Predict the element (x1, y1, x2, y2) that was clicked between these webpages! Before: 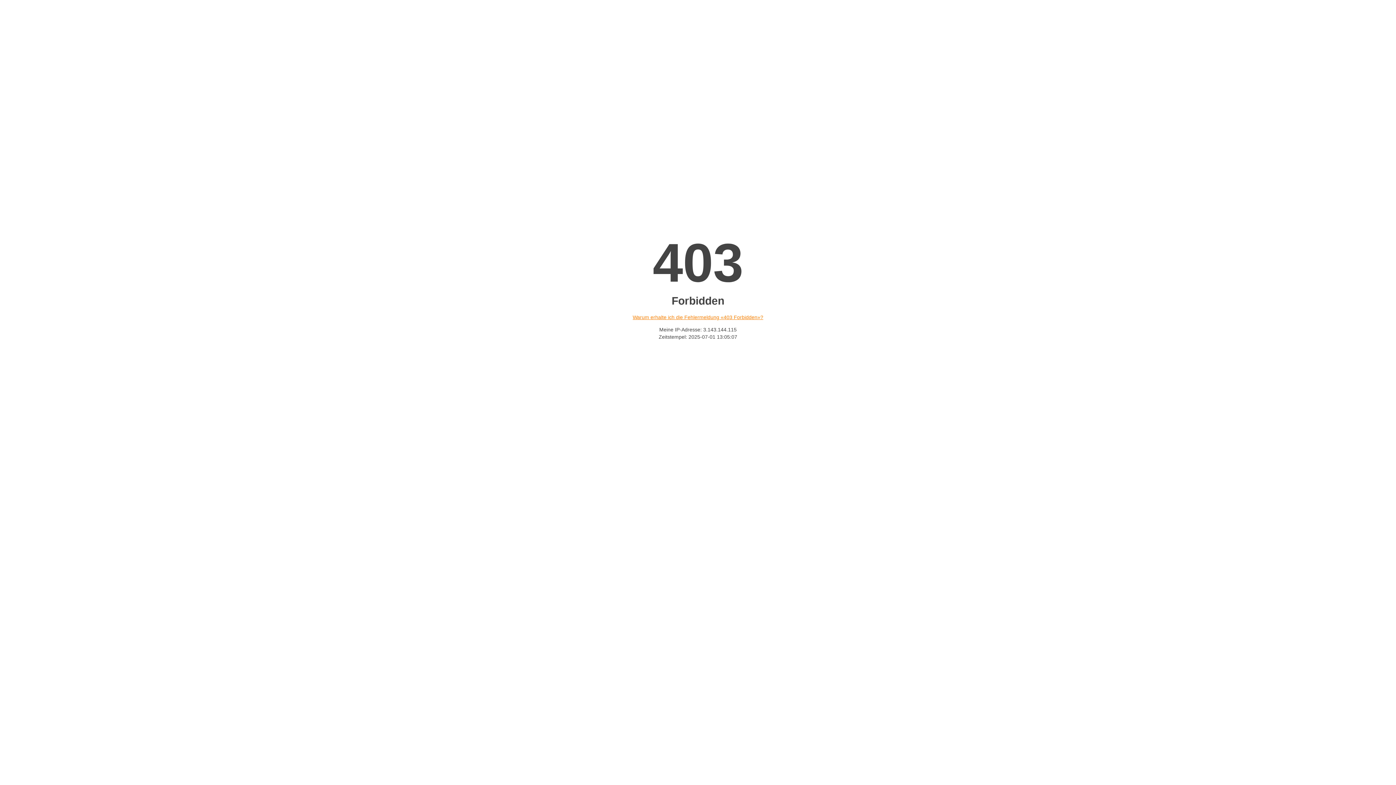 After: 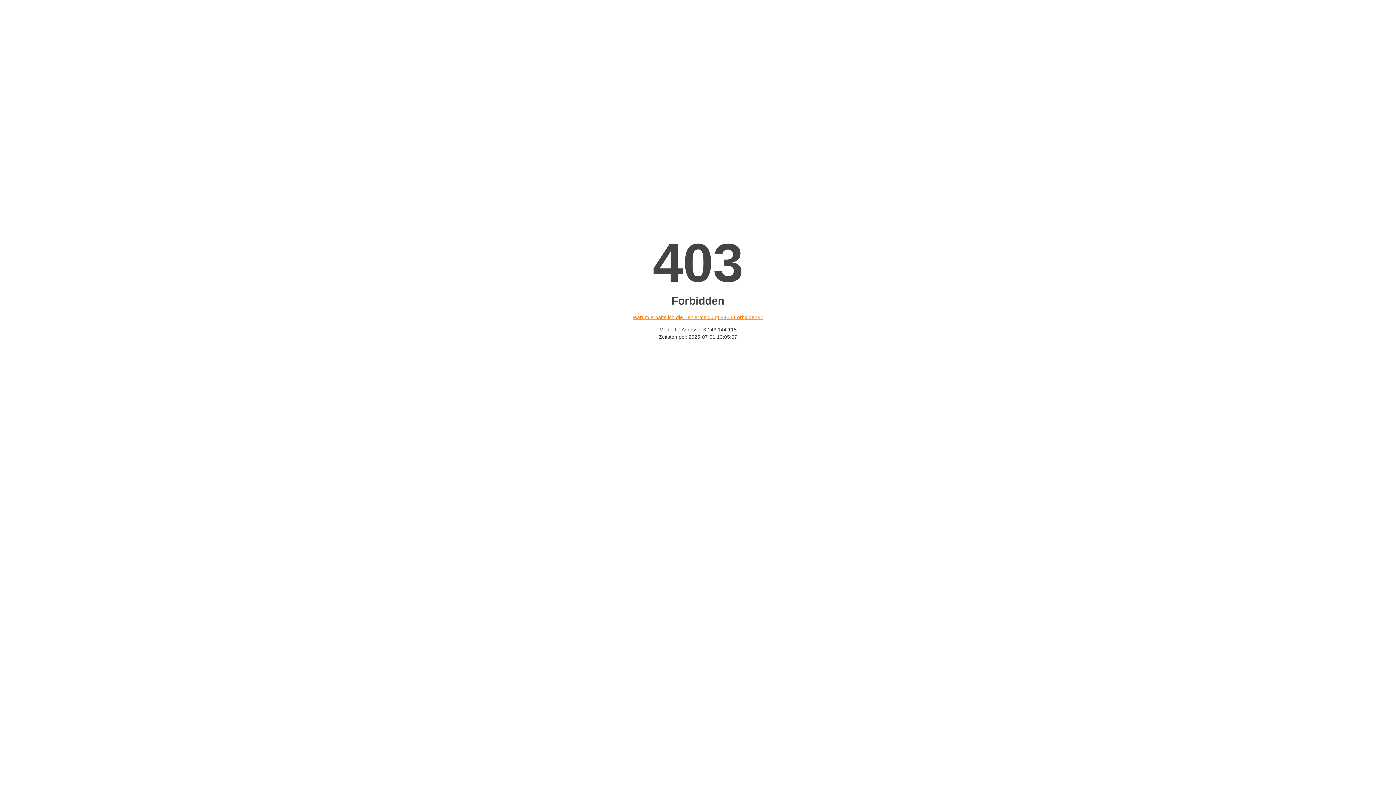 Action: bbox: (632, 314, 763, 320) label: Warum erhalte ich die Fehlermeldung «403 Forbidden»?